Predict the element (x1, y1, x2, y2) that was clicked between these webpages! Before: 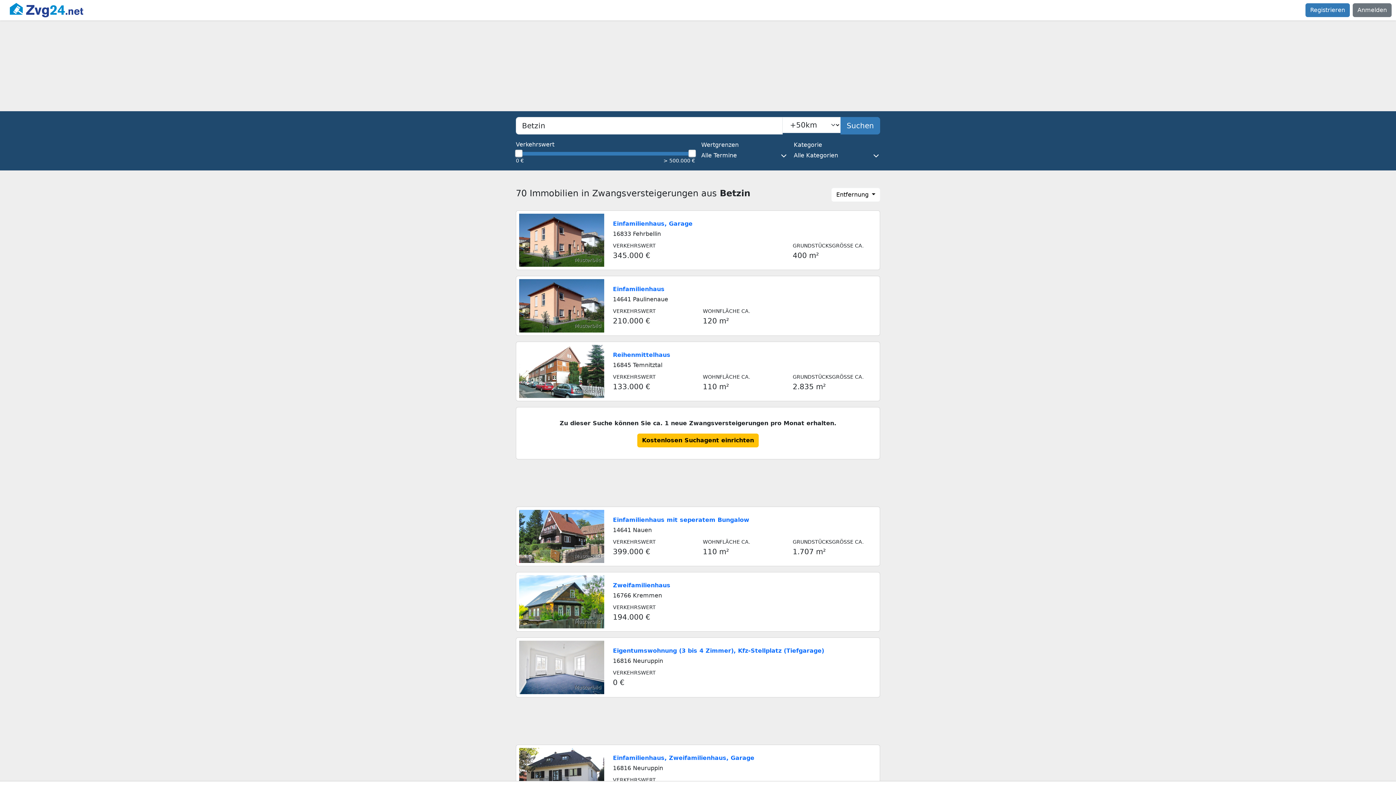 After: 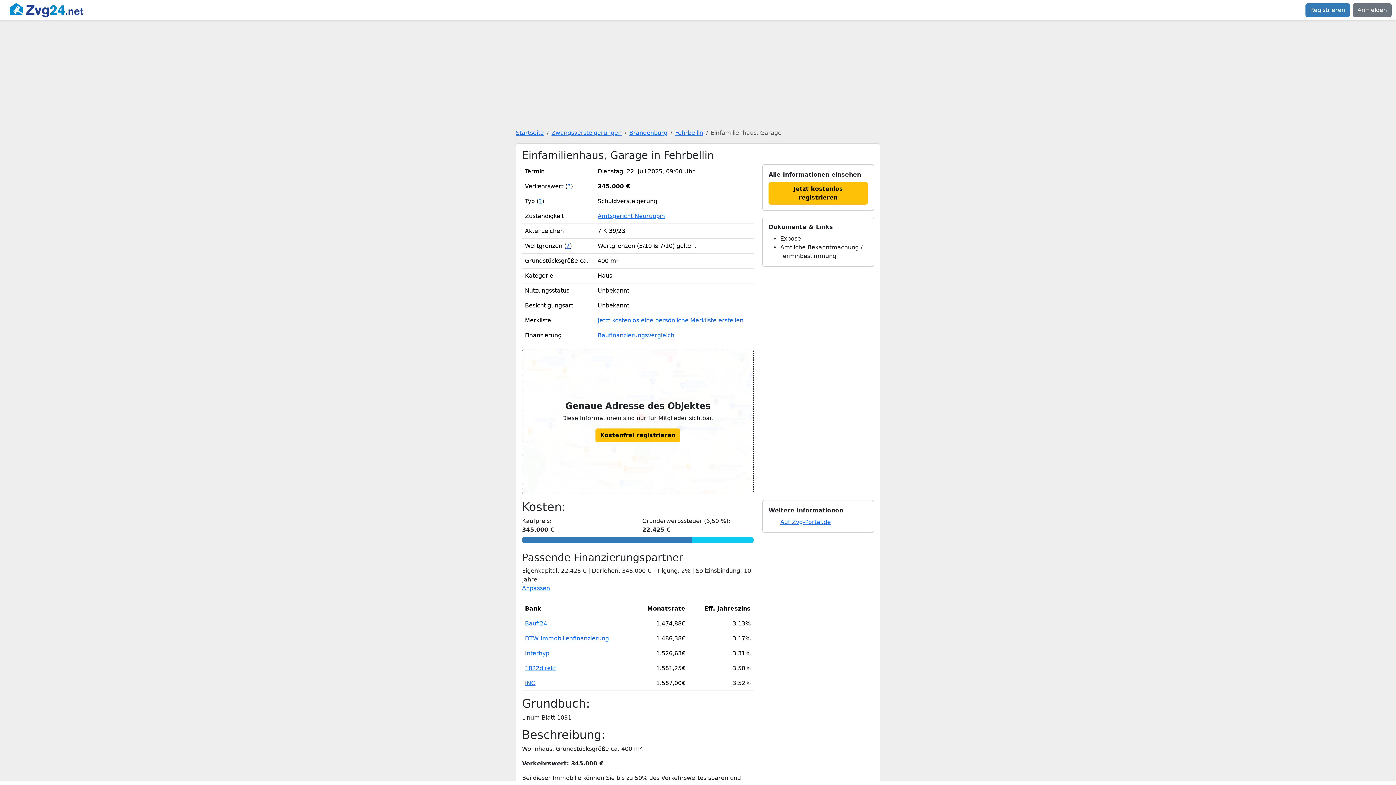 Action: bbox: (516, 210, 607, 269) label: Musterbild